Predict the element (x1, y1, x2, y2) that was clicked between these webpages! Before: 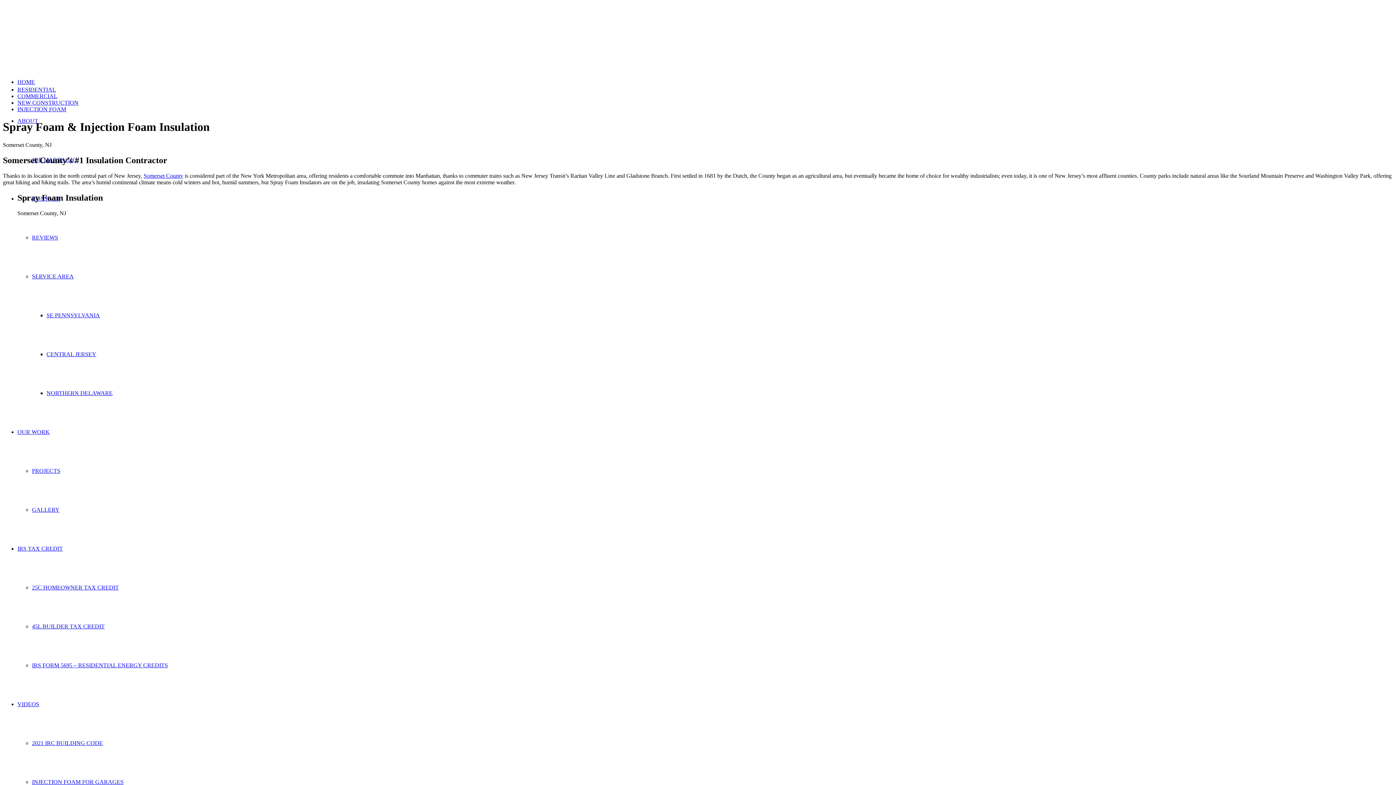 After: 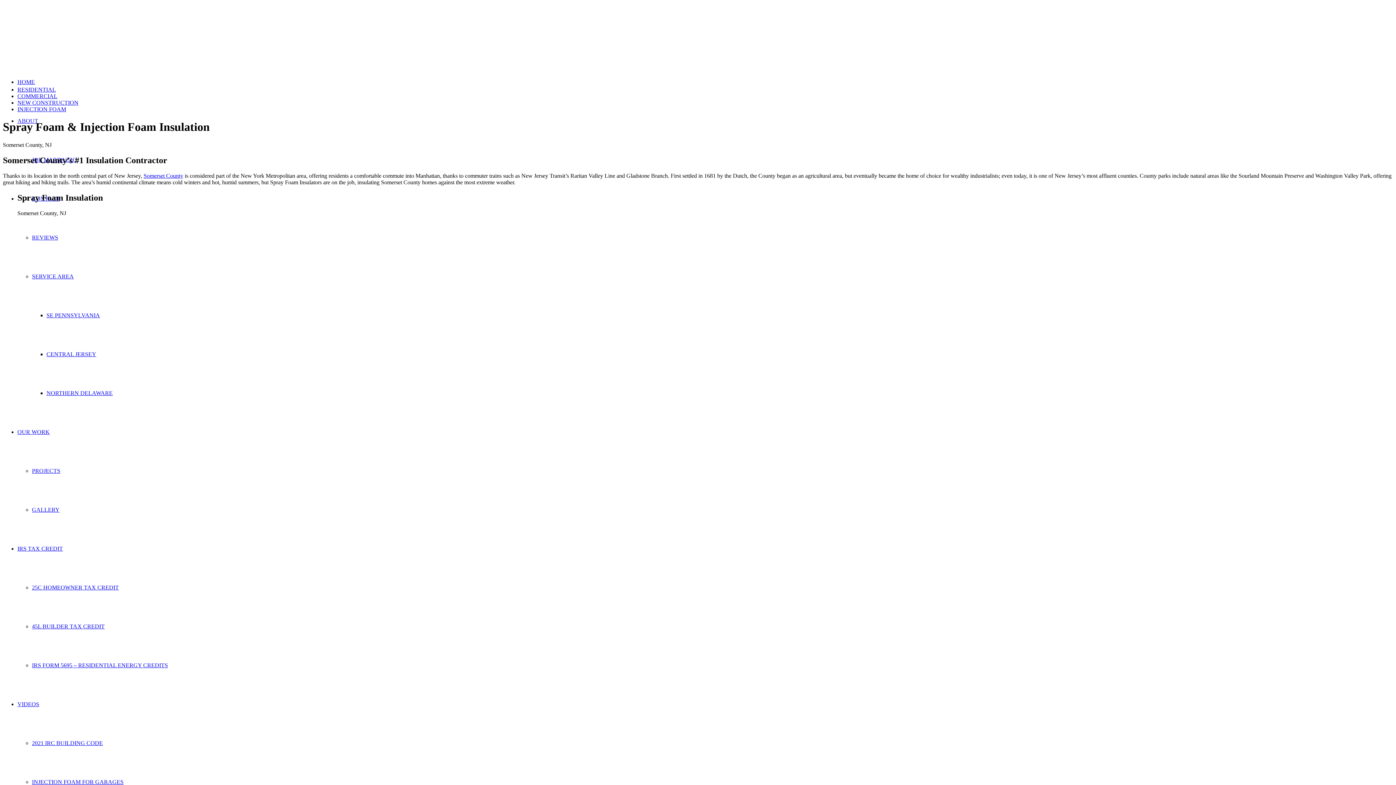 Action: bbox: (2, 34, 112, 40) label: Spray Foam Insulators